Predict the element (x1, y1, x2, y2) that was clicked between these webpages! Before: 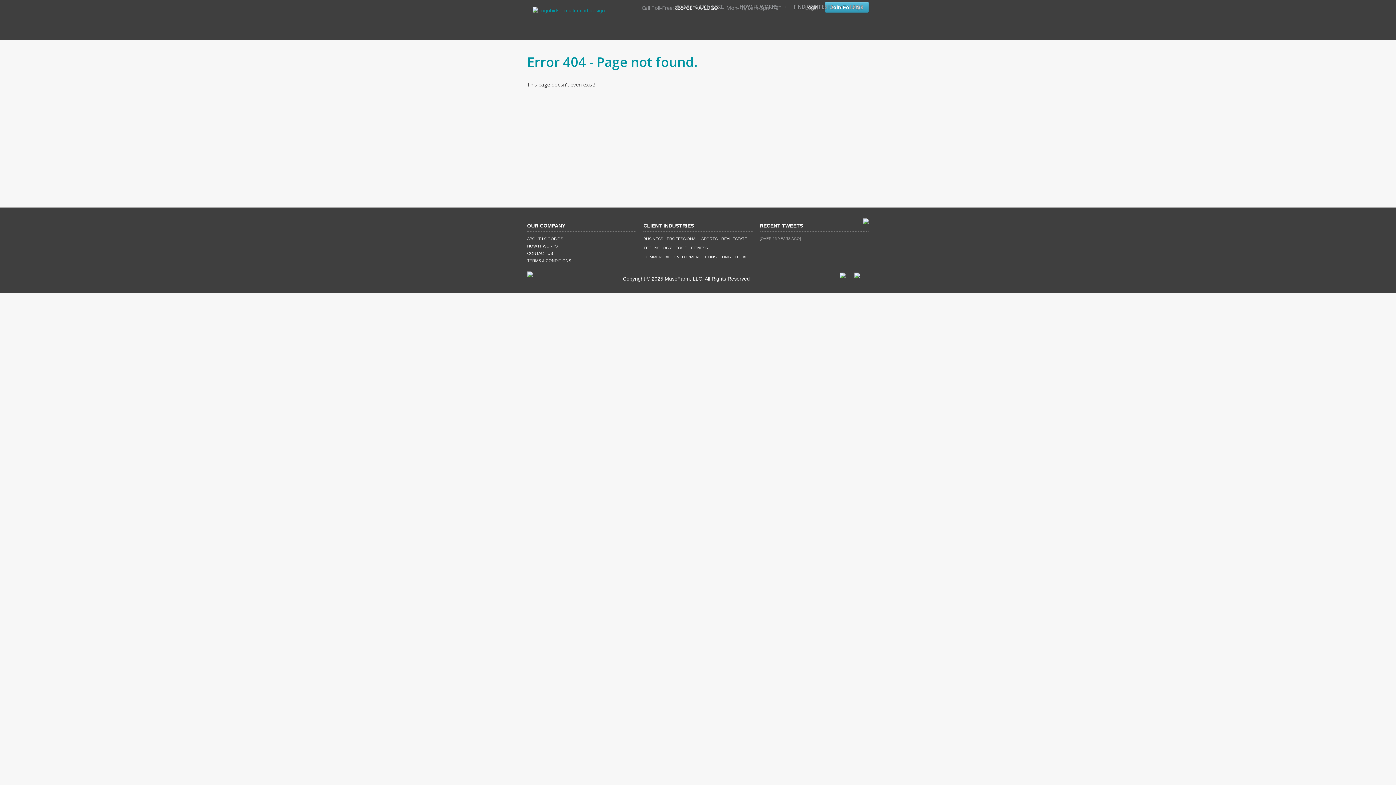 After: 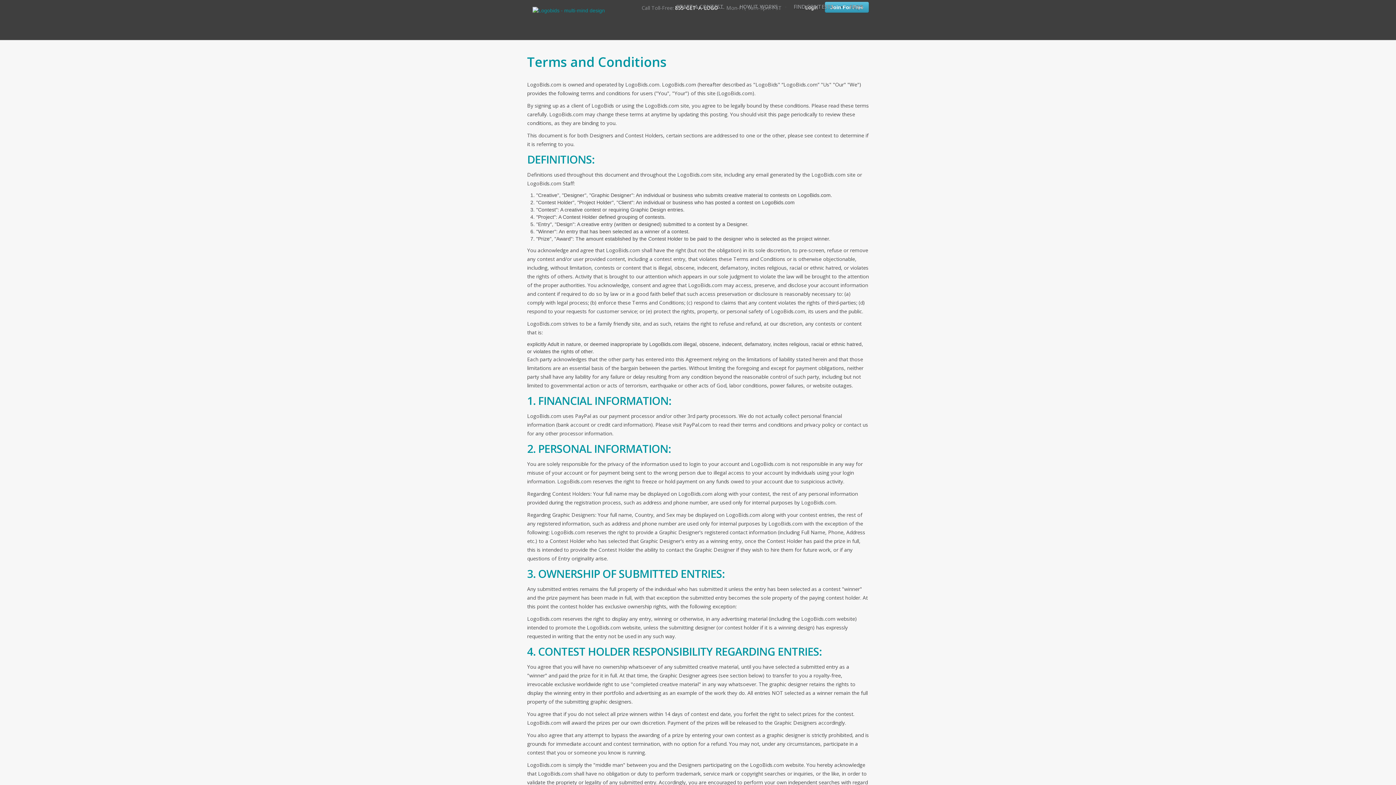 Action: bbox: (527, 258, 571, 262) label: TERMS & CONDITIONS